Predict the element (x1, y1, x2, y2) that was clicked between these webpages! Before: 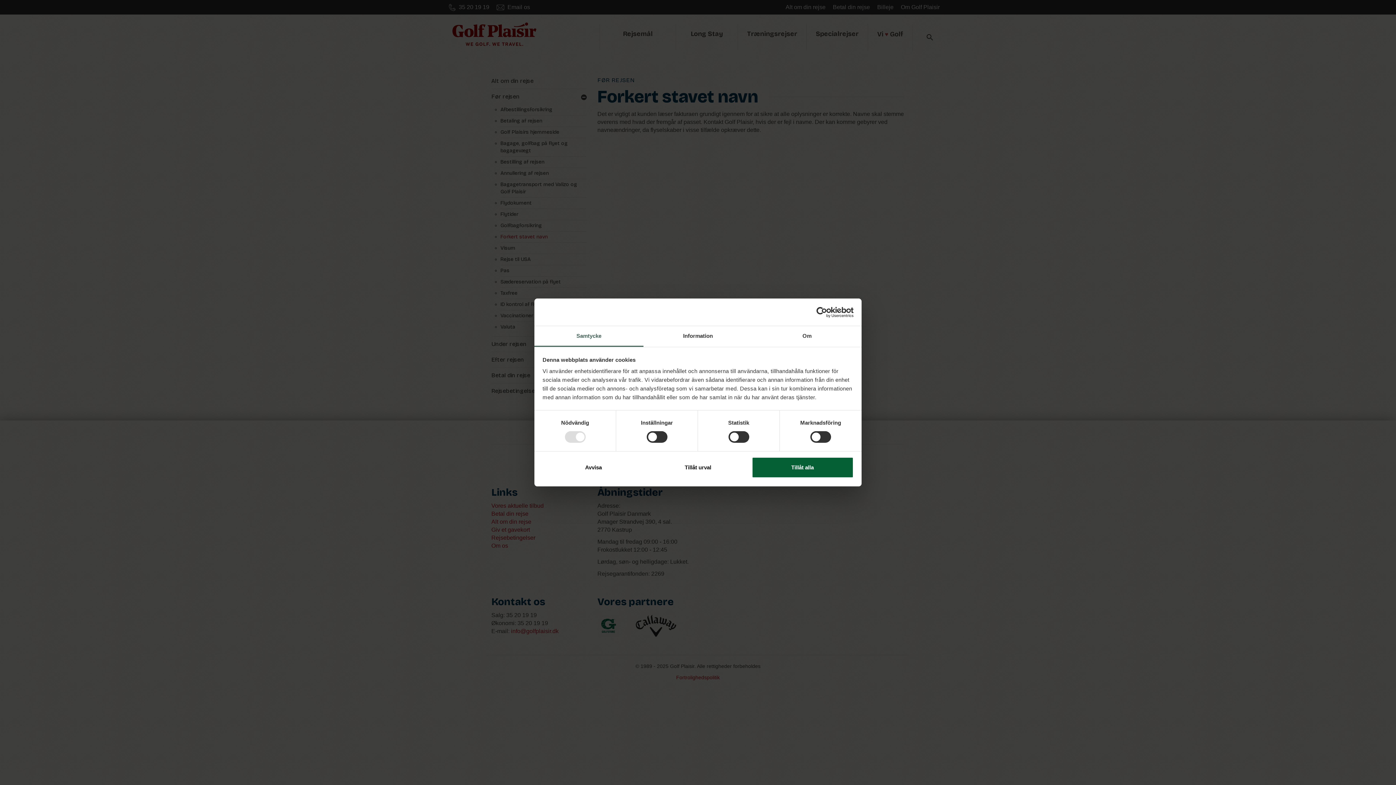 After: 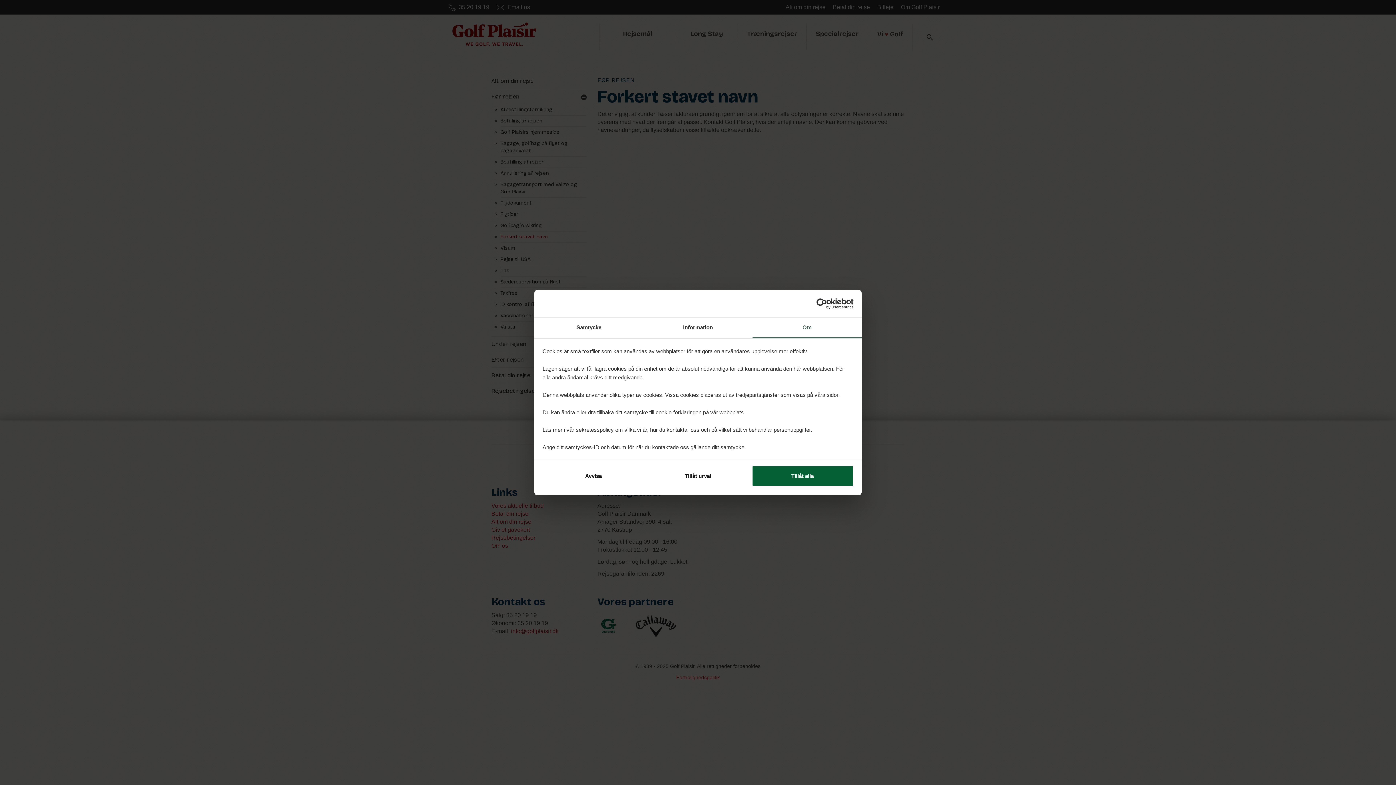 Action: bbox: (752, 326, 861, 347) label: Om